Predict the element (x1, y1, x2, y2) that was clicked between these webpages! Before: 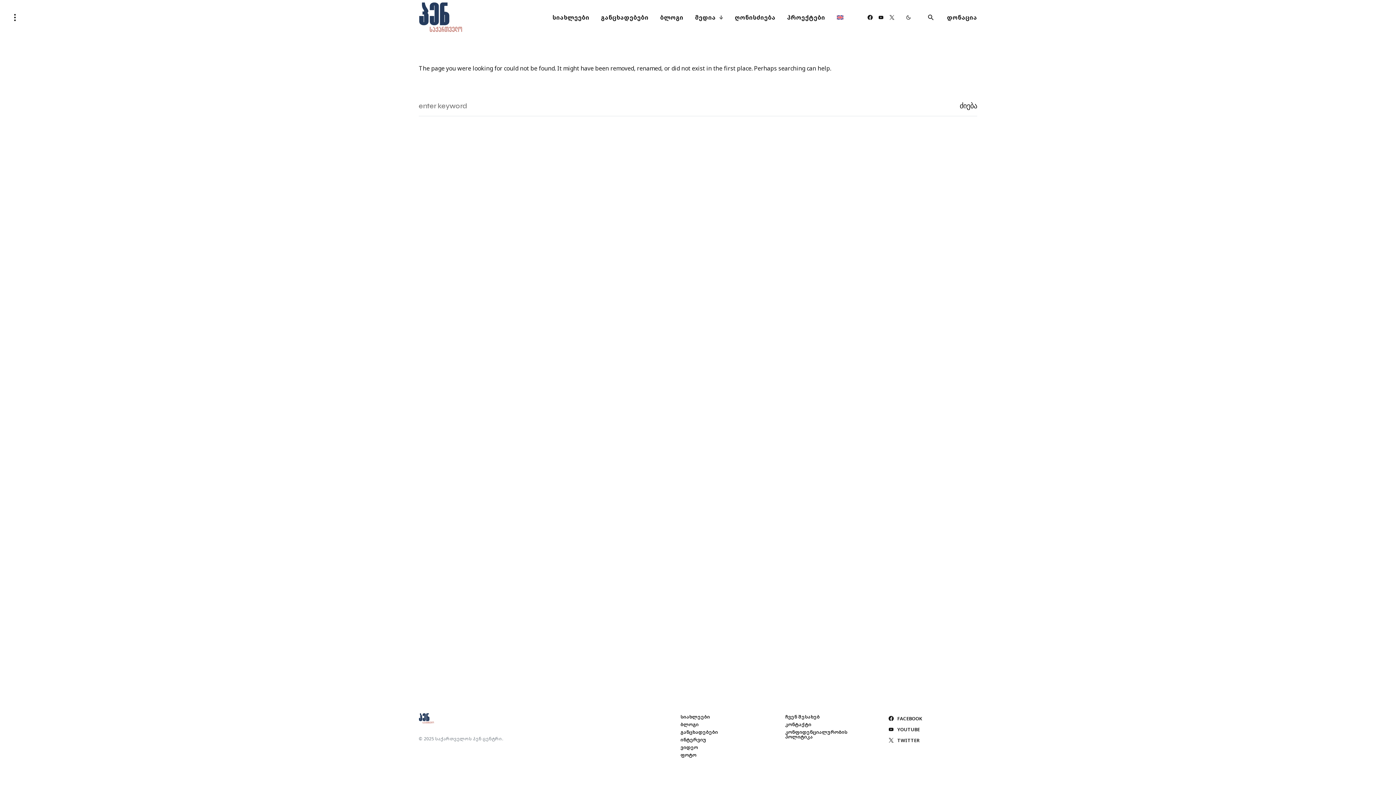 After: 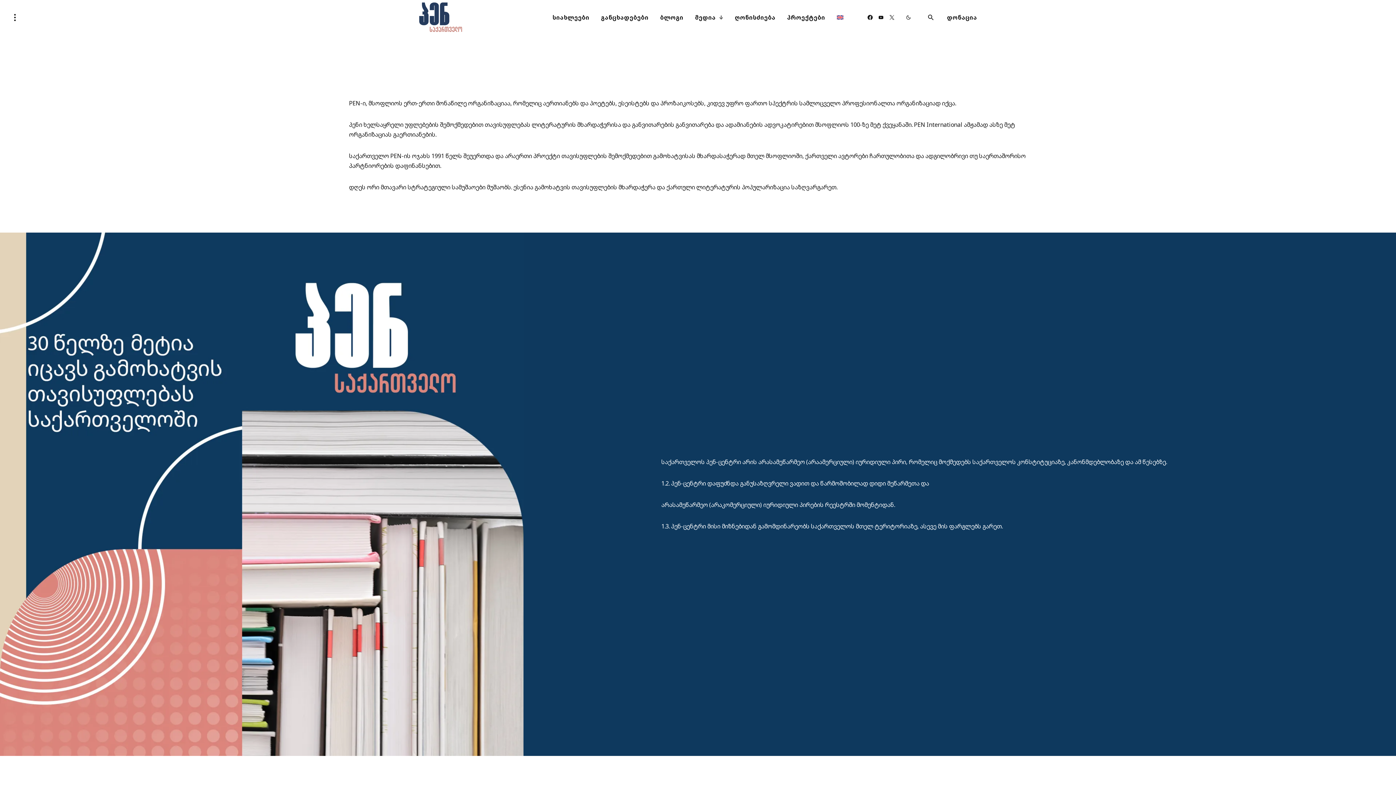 Action: label: ჩვენ შესახებ bbox: (785, 714, 872, 719)